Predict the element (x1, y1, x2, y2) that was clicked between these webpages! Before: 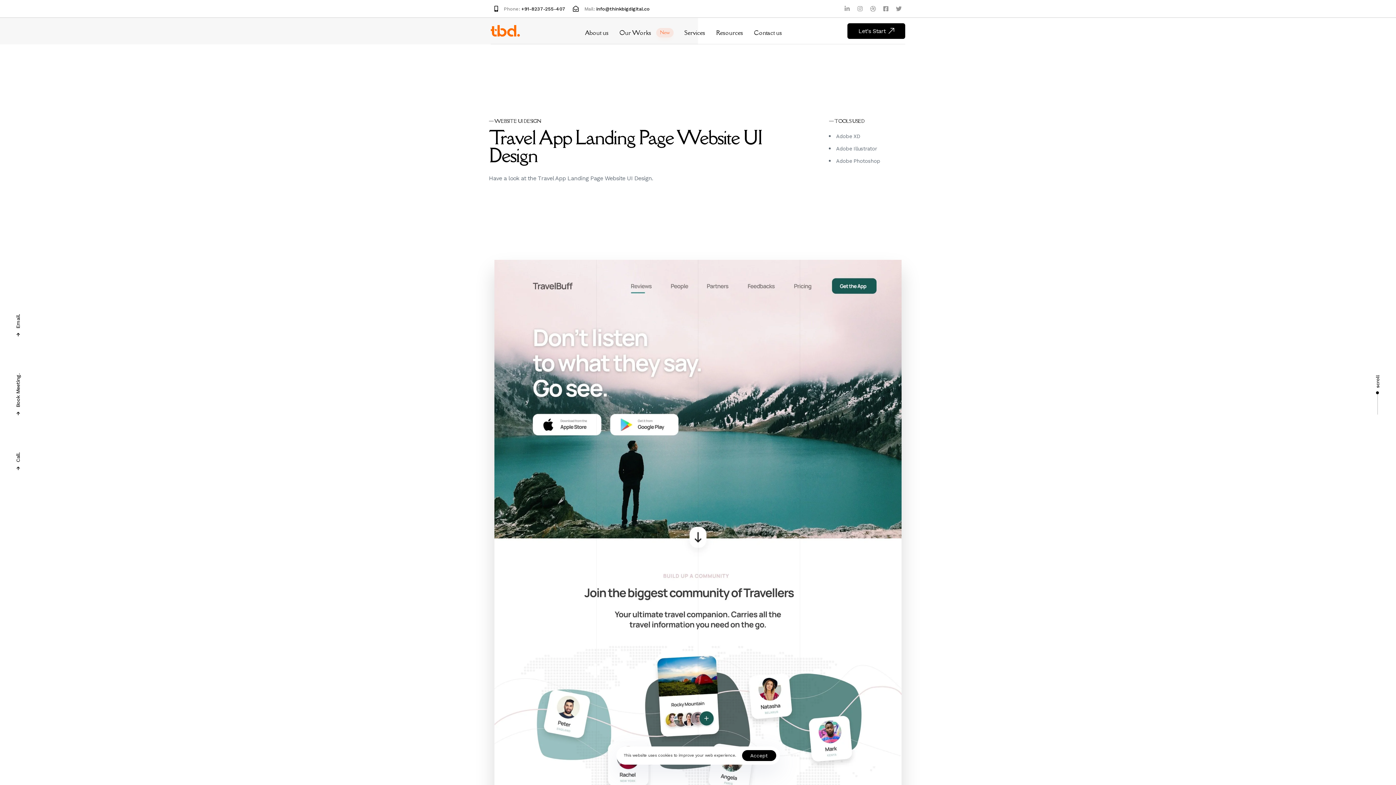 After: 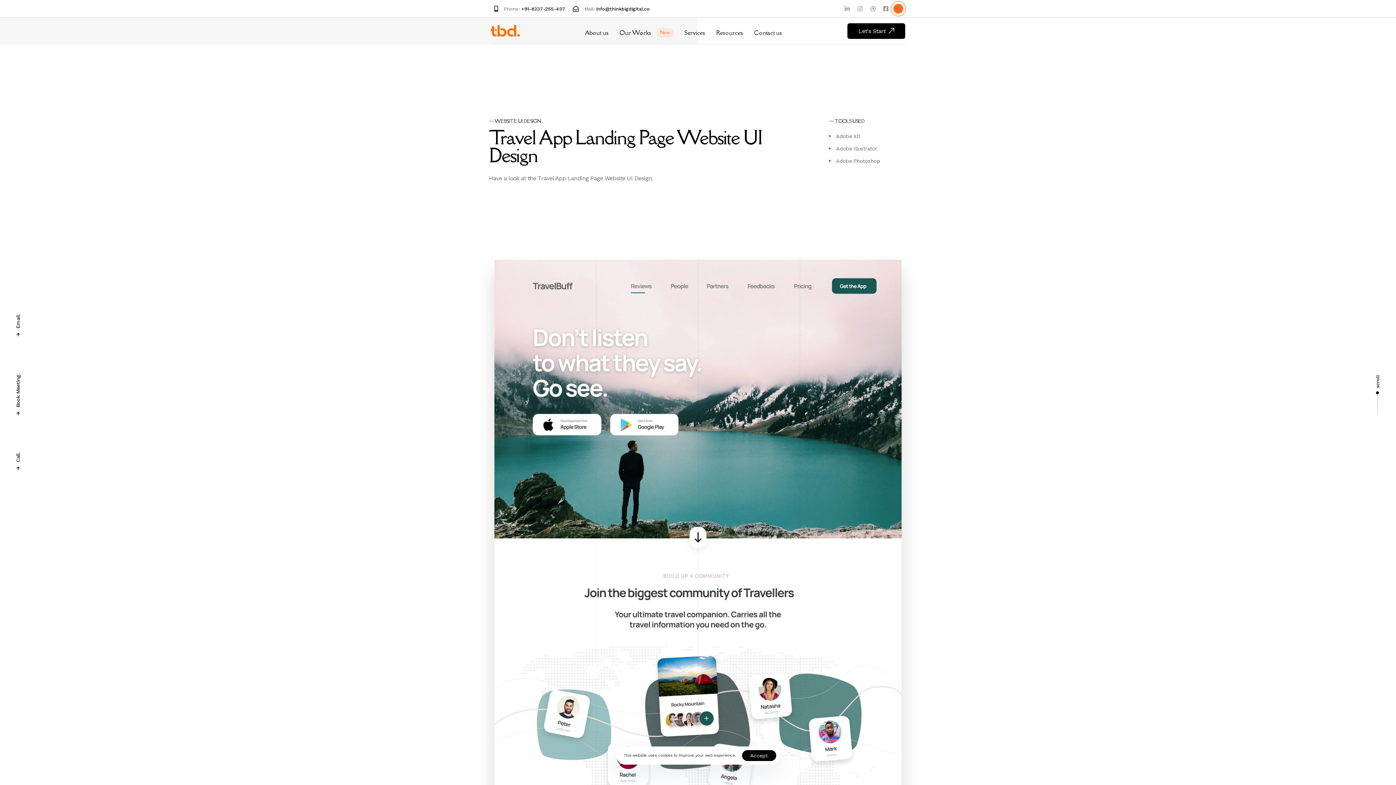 Action: label: Twitter bbox: (895, 5, 901, 11)